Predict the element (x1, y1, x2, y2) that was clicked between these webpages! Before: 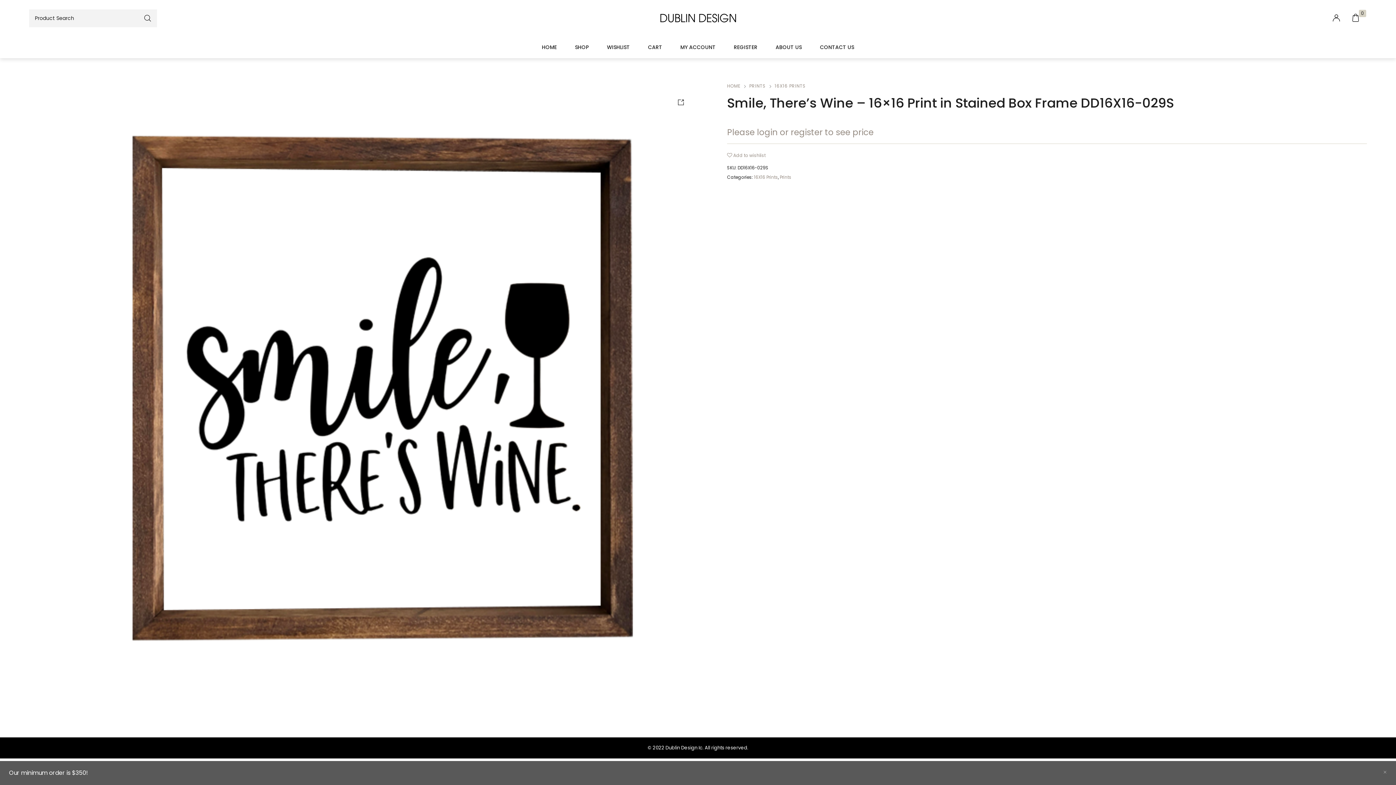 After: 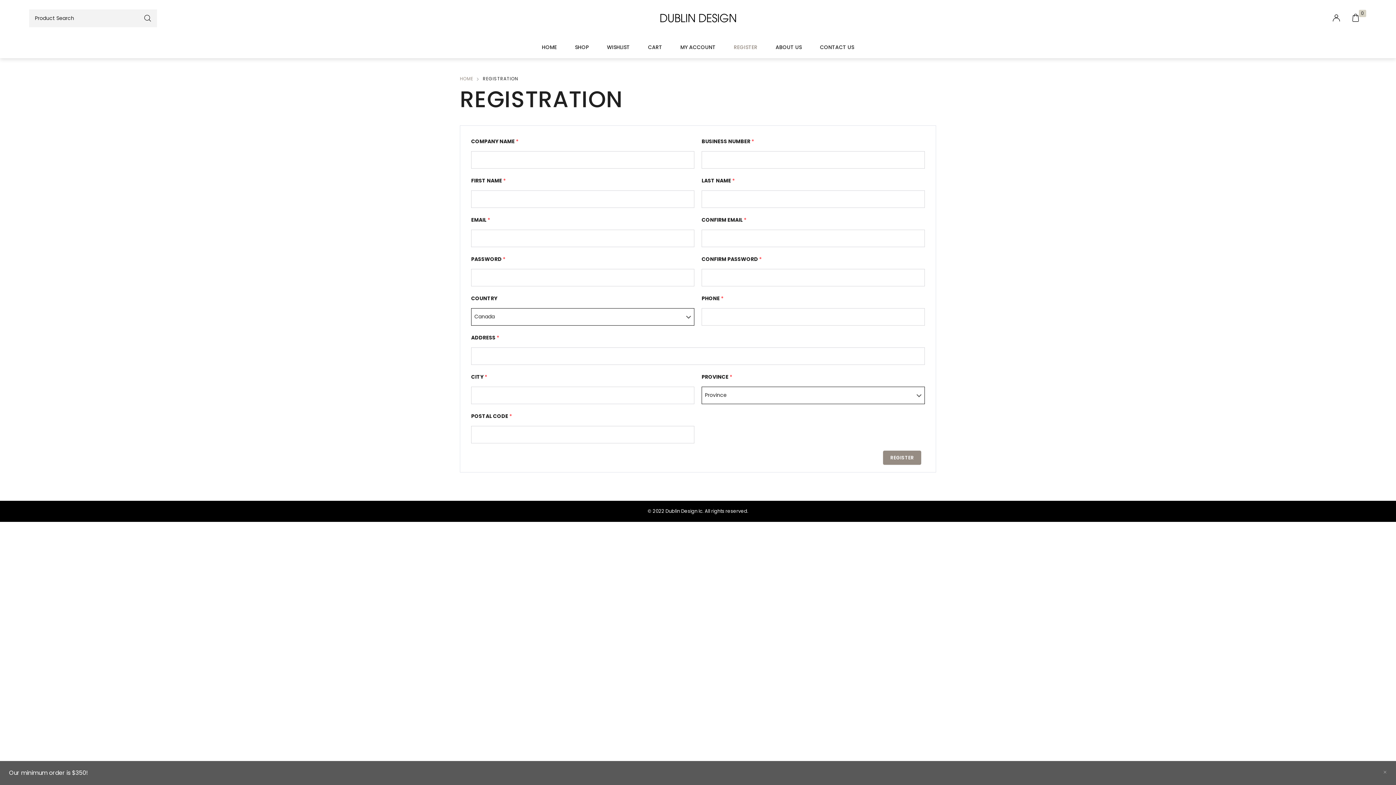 Action: label: REGISTER bbox: (734, 42, 757, 51)